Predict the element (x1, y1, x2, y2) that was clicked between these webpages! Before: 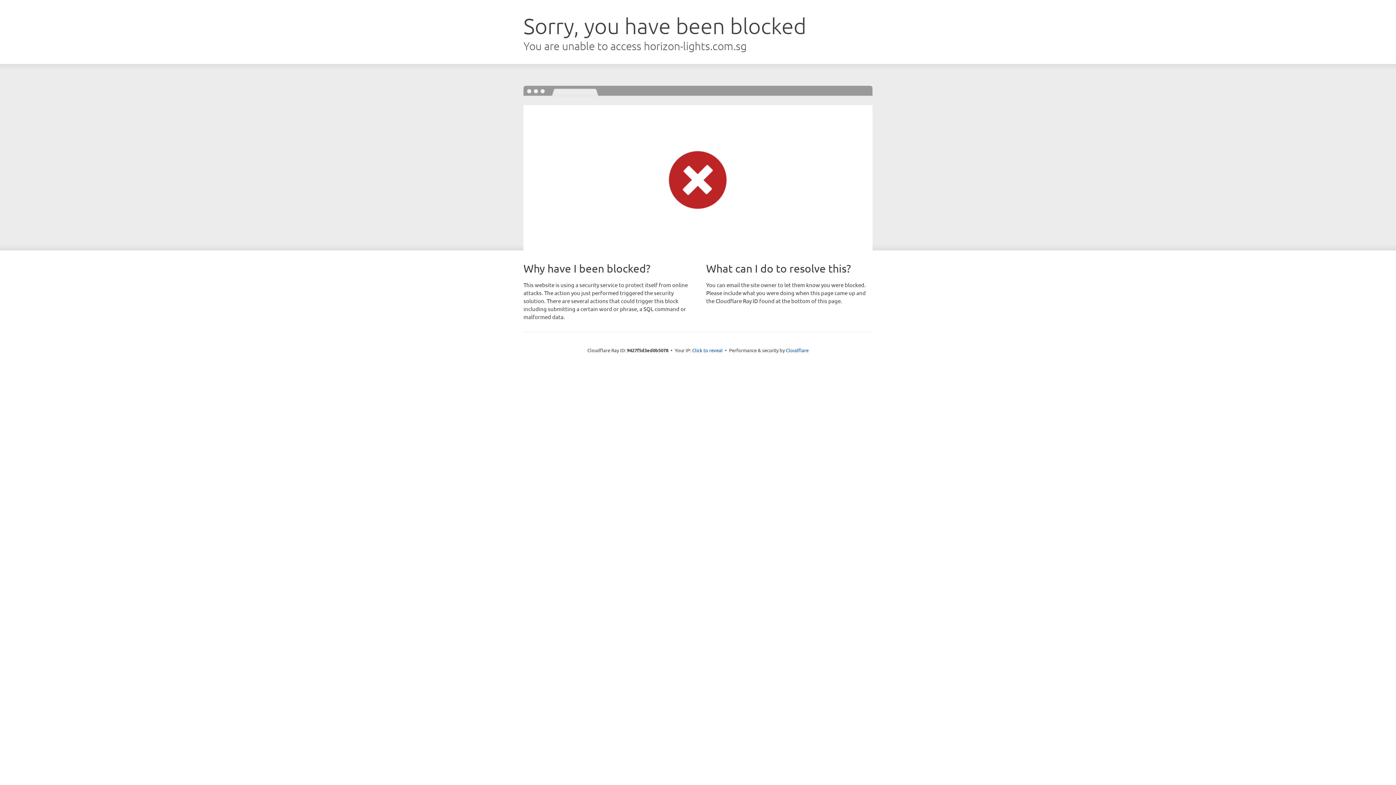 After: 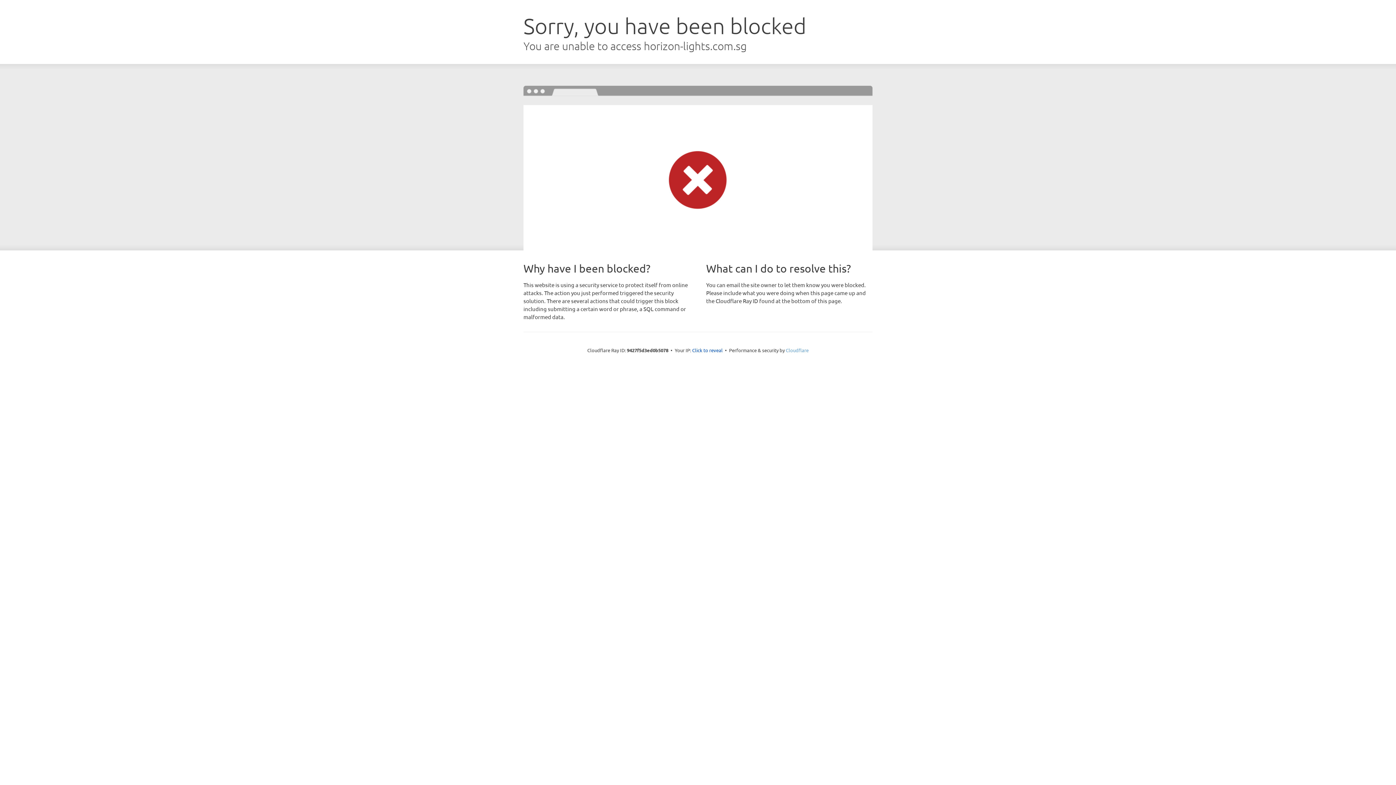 Action: bbox: (786, 347, 808, 353) label: Cloudflare